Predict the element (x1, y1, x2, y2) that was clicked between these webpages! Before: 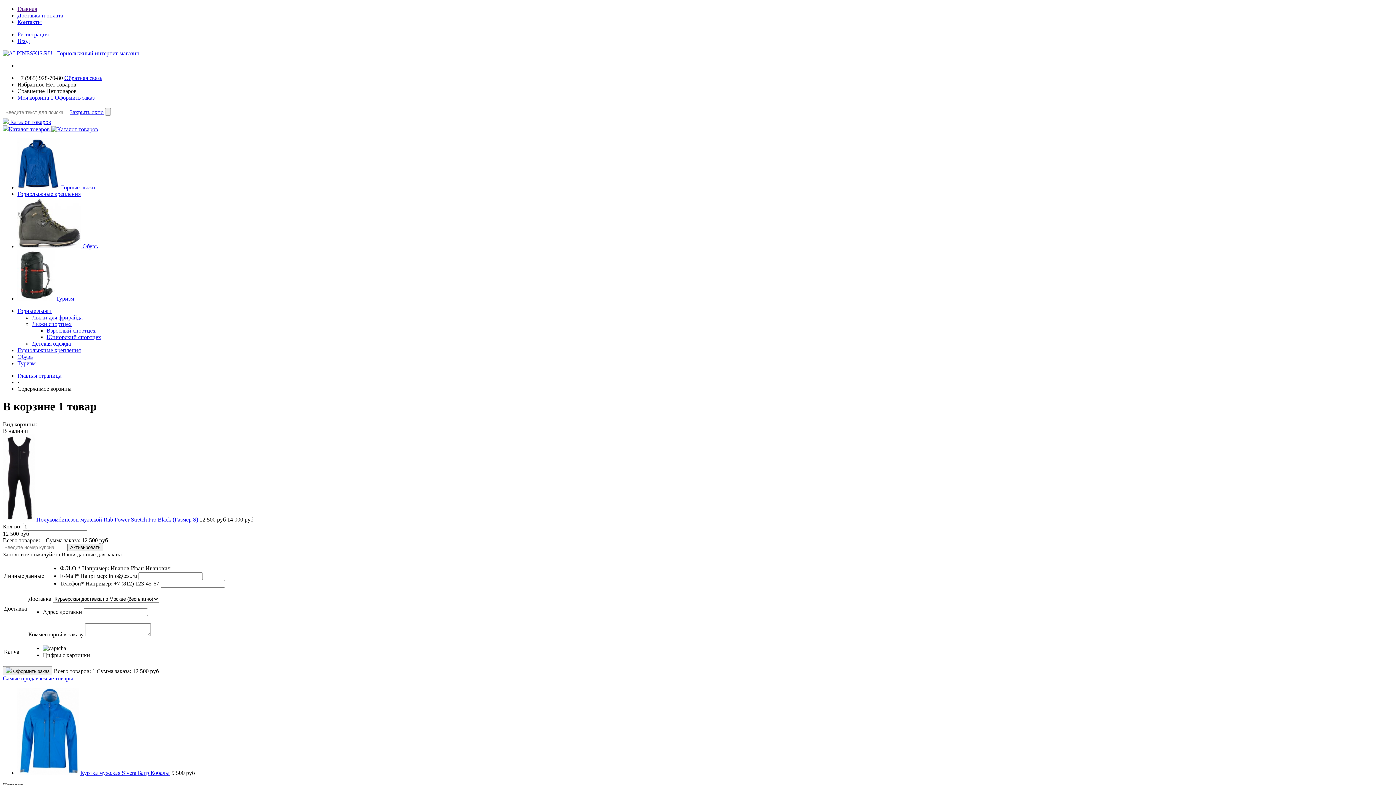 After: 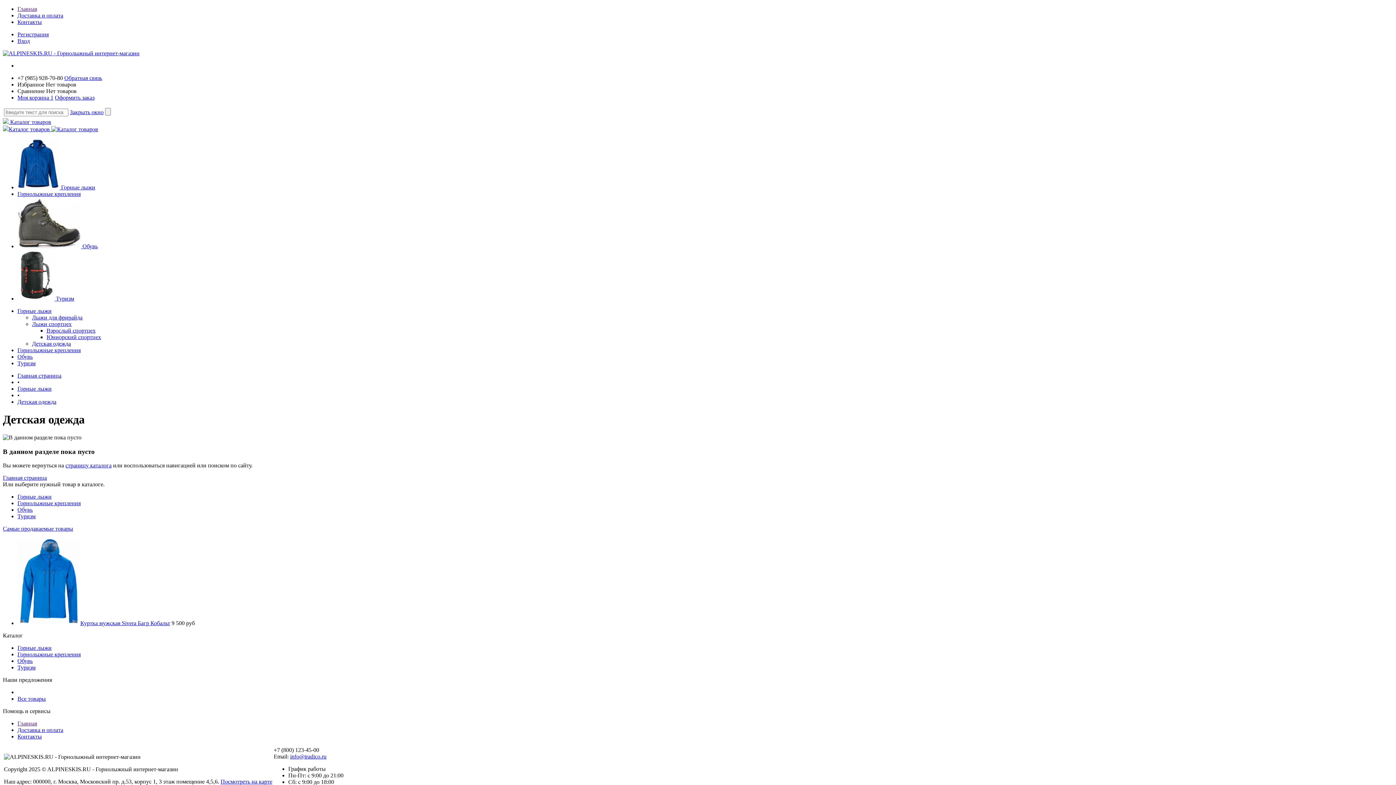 Action: label: Детская одежда bbox: (32, 340, 70, 346)